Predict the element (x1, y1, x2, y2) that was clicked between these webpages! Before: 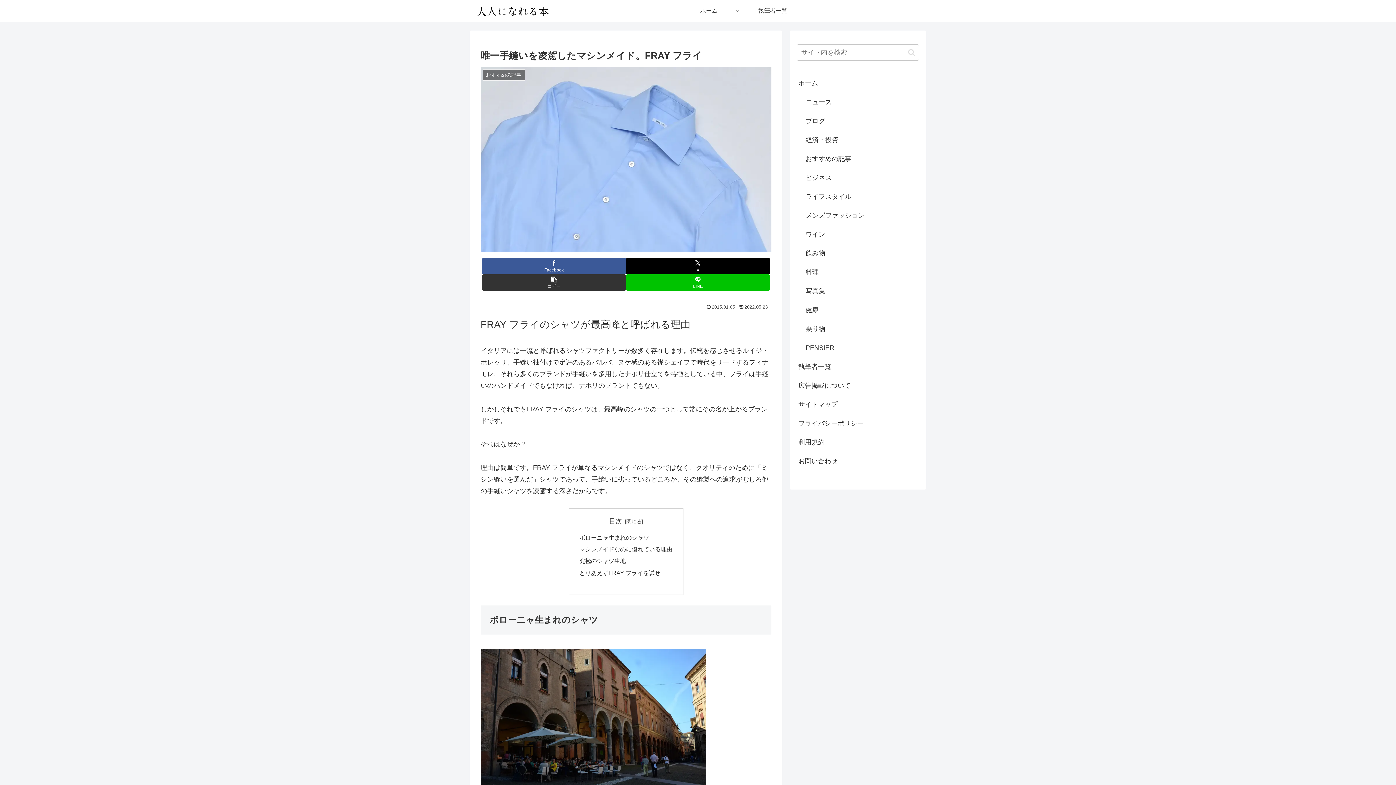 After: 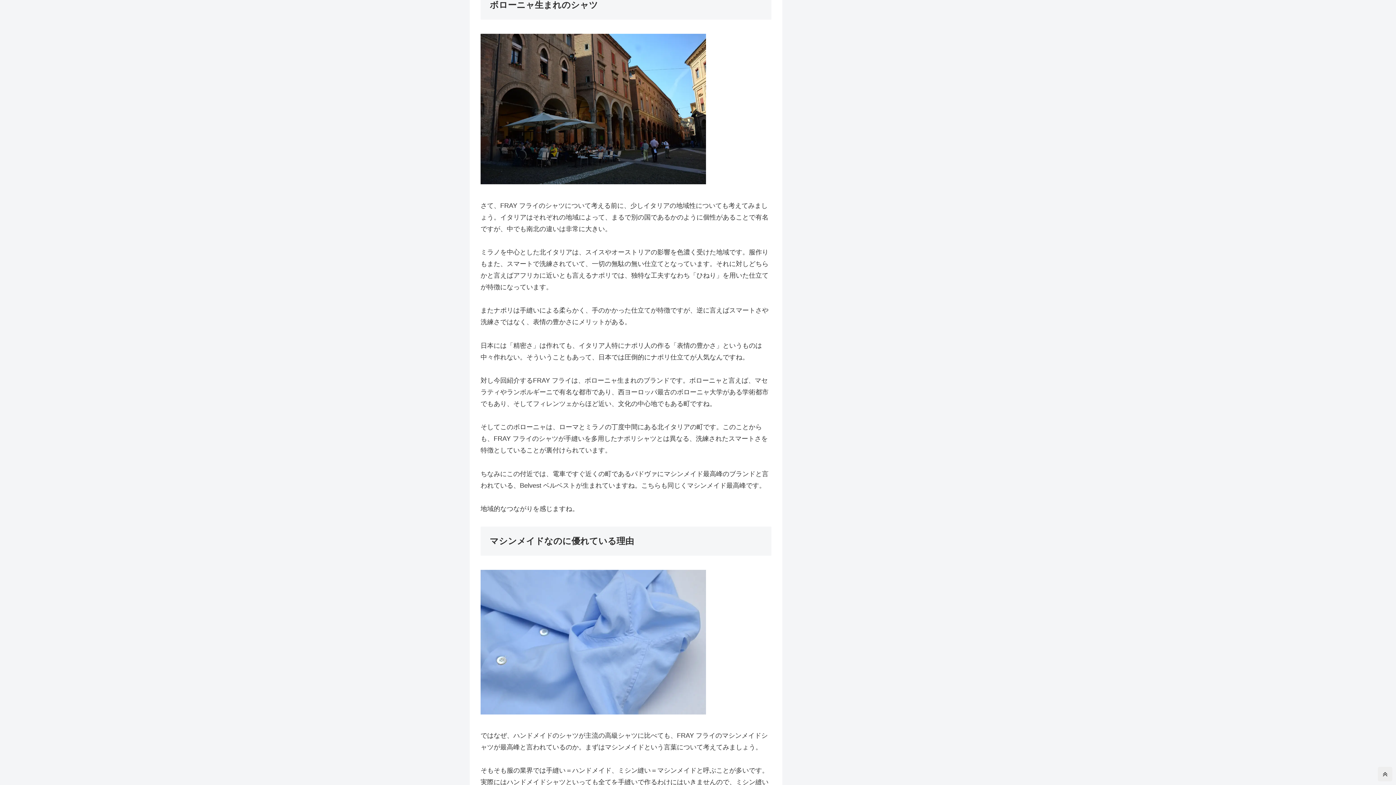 Action: bbox: (579, 534, 649, 541) label: ボローニャ生まれのシャツ